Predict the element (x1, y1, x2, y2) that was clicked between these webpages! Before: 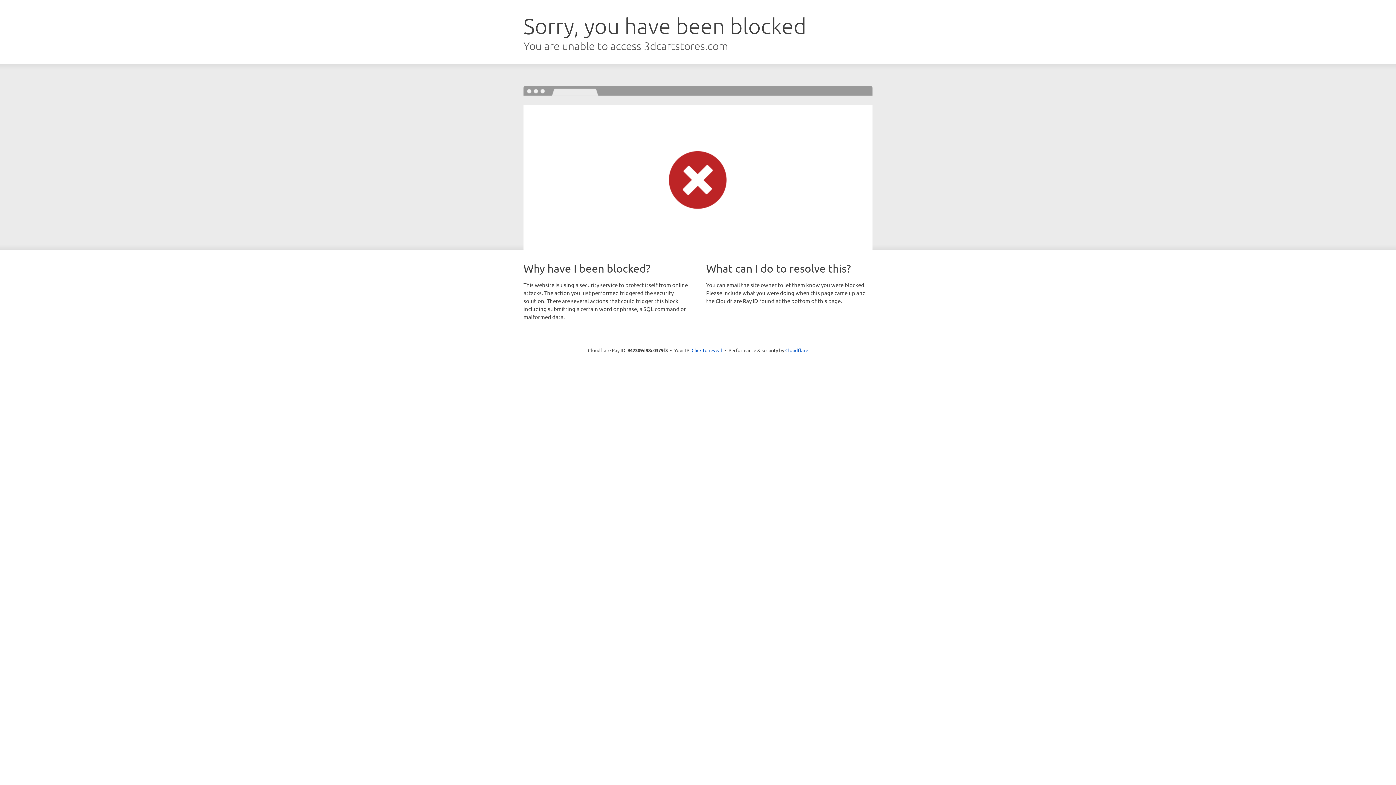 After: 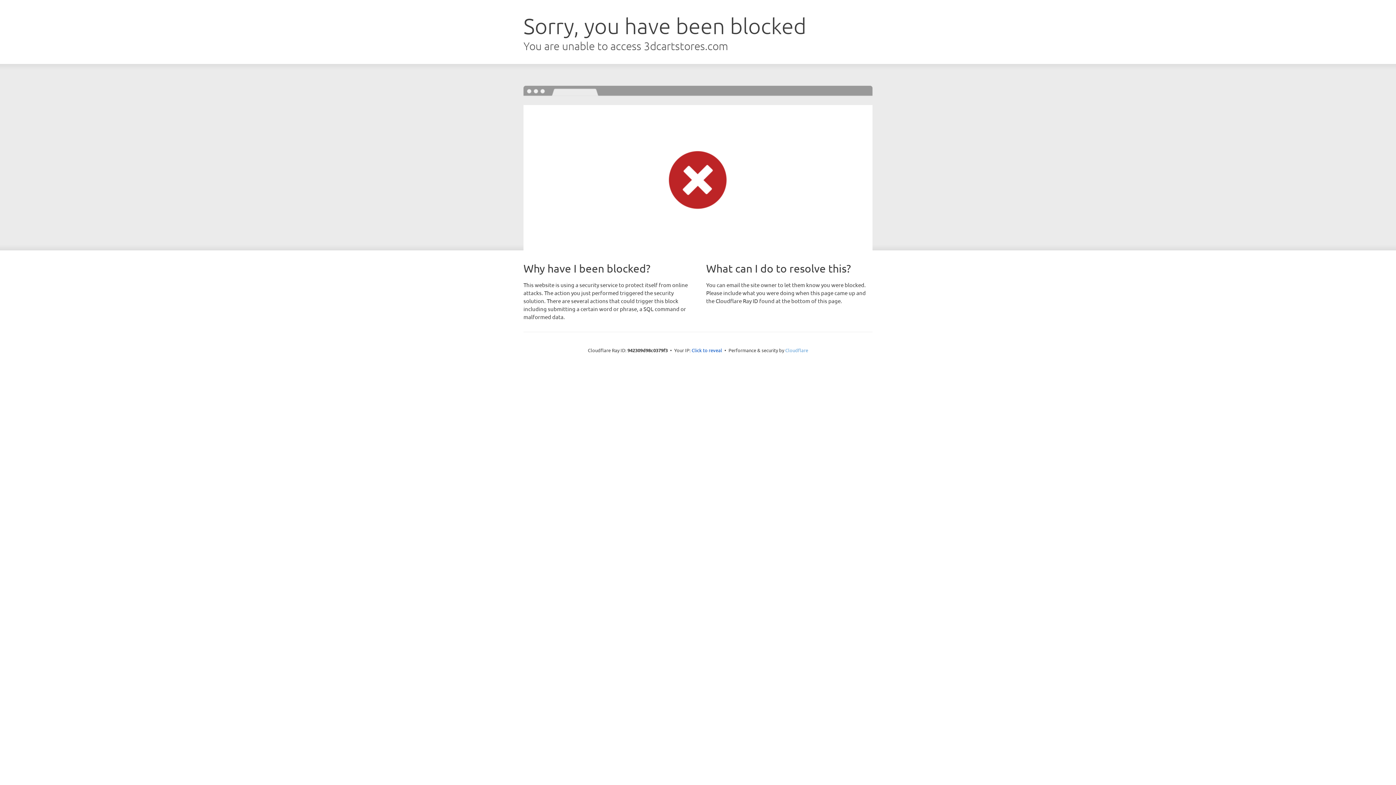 Action: label: Cloudflare bbox: (785, 347, 808, 353)